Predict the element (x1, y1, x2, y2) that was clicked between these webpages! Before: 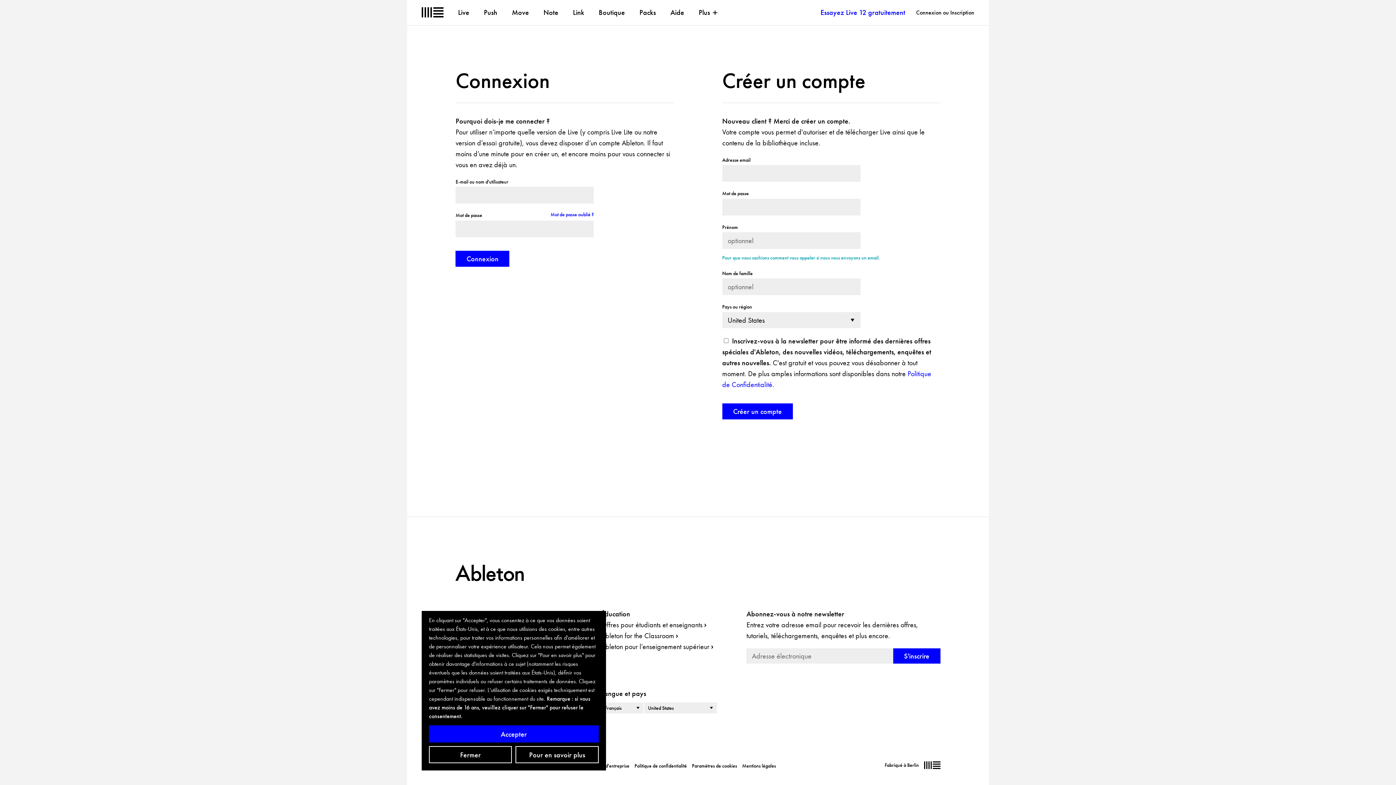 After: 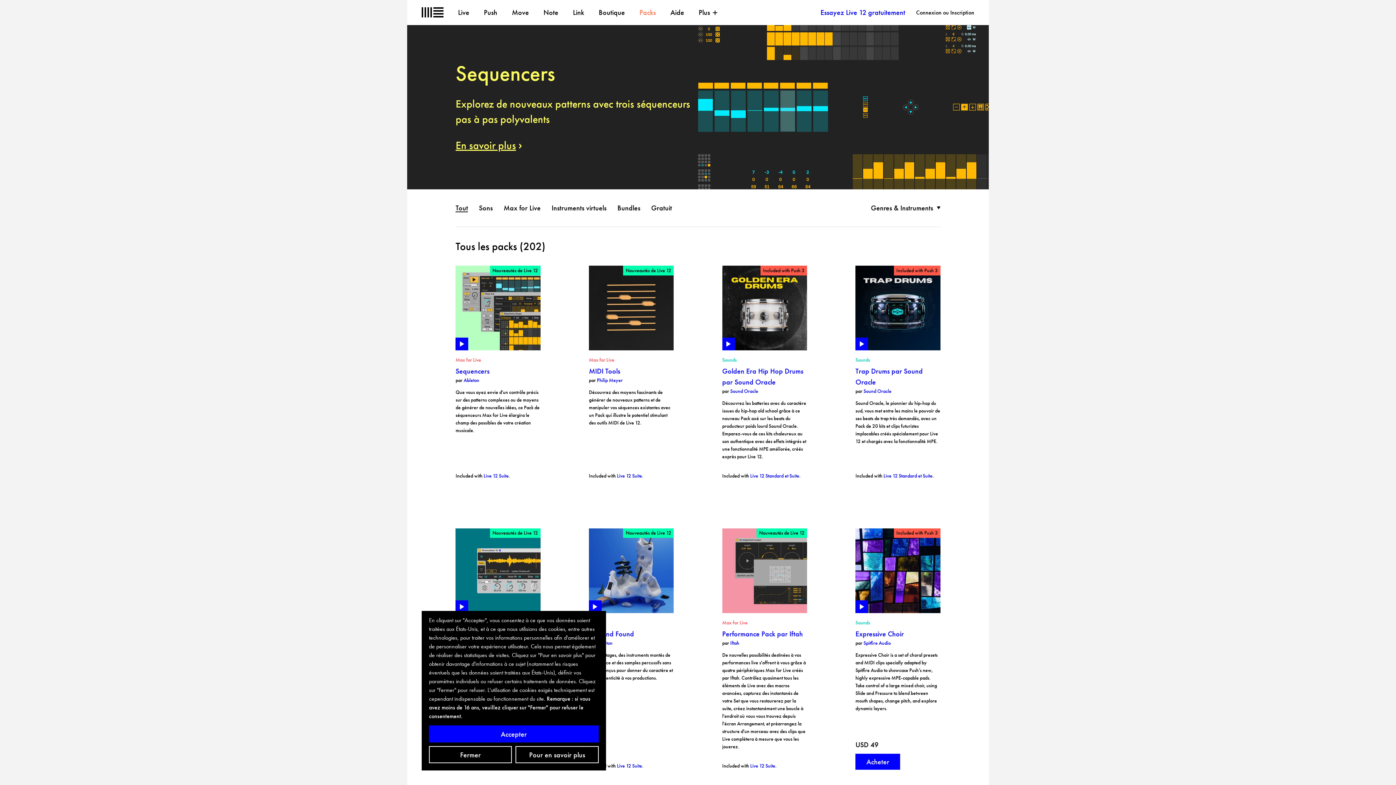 Action: label: Packs bbox: (639, 7, 656, 17)